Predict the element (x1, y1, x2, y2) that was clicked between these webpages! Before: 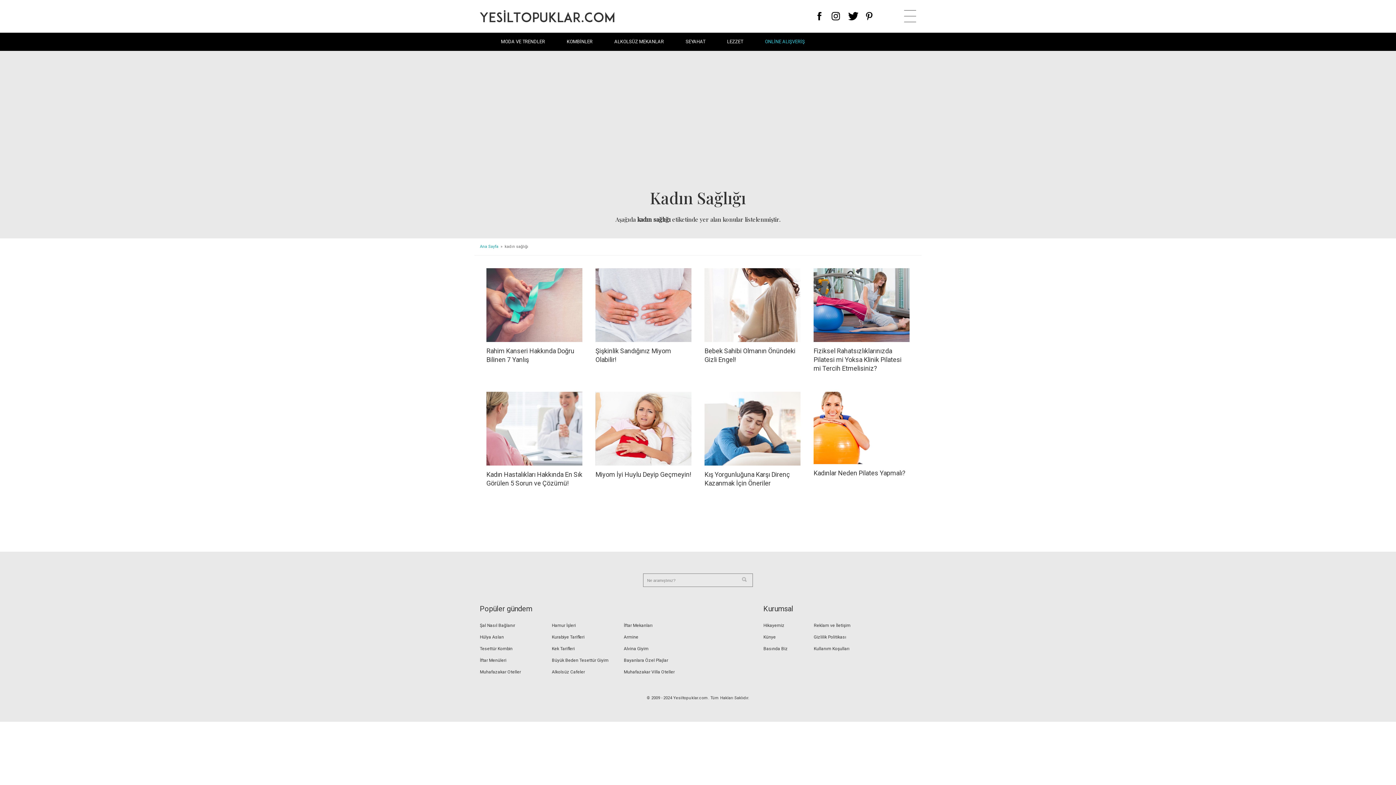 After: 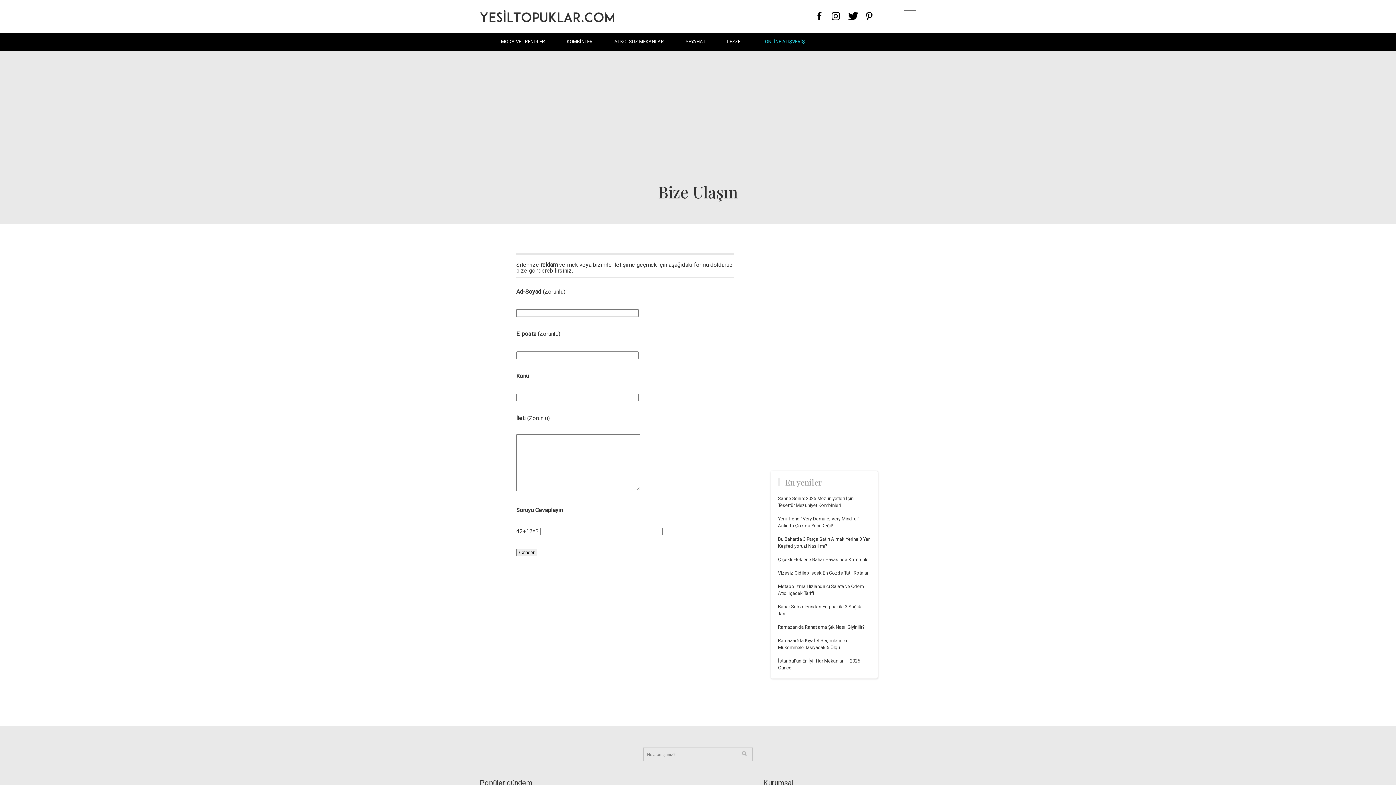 Action: bbox: (814, 620, 864, 631) label: Reklam ve İletişim